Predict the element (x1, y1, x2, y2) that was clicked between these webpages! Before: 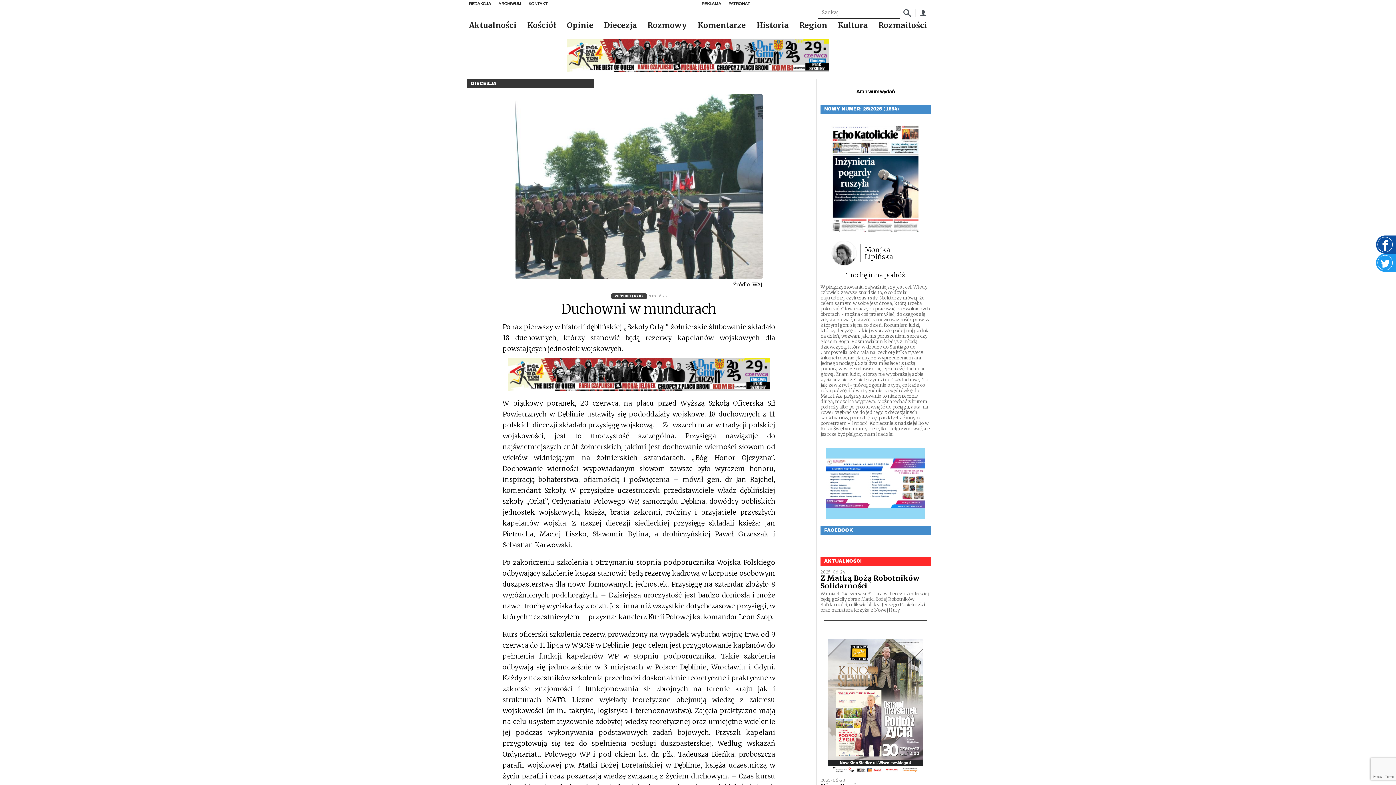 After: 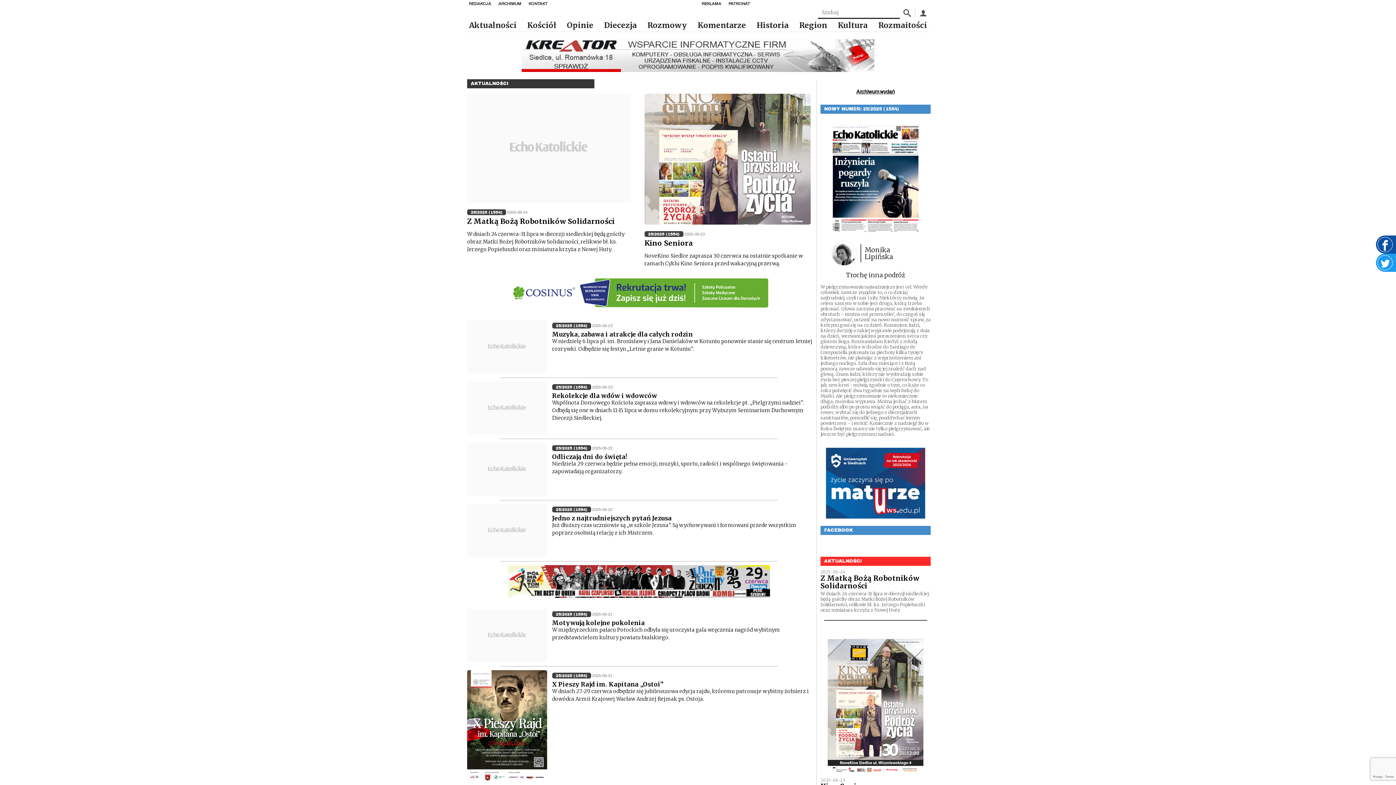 Action: bbox: (465, 19, 520, 31) label: Aktualności